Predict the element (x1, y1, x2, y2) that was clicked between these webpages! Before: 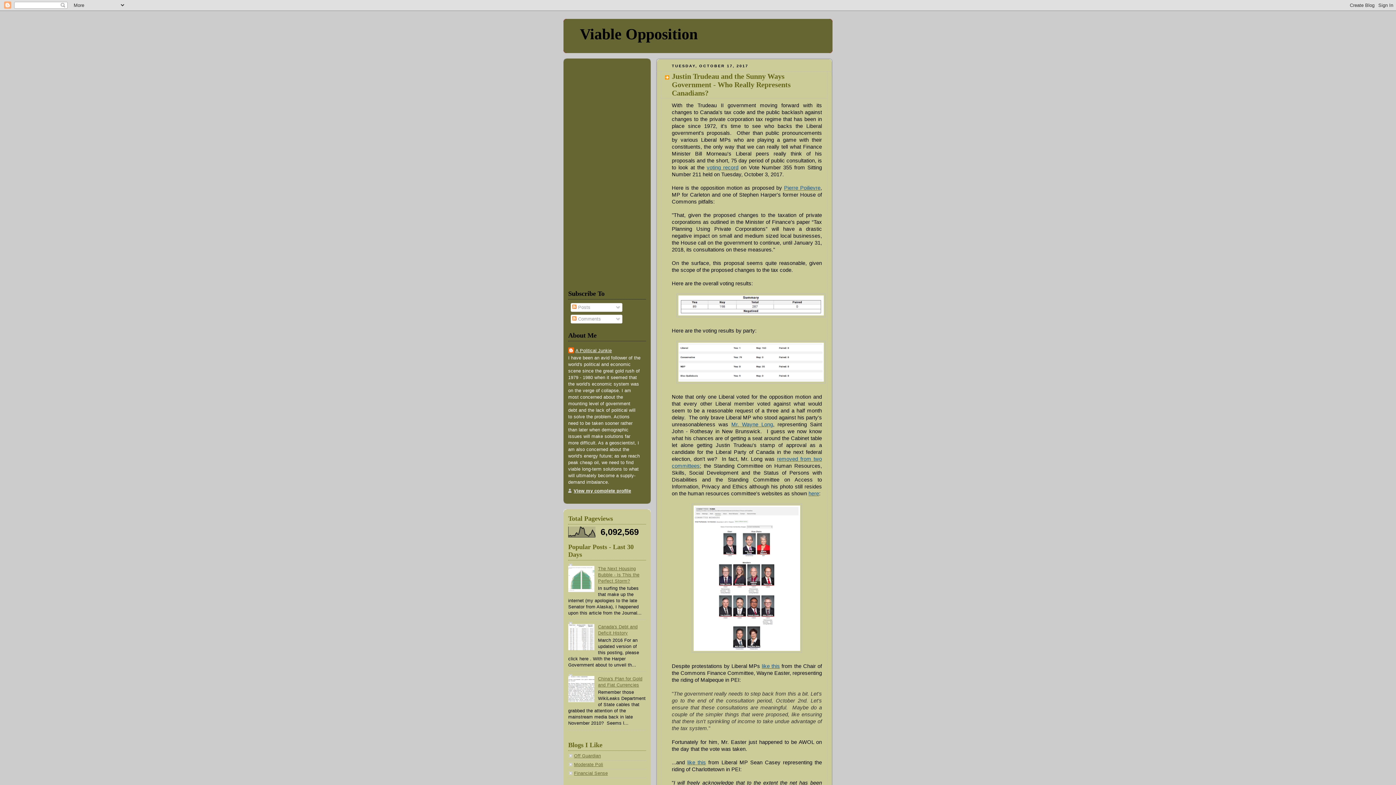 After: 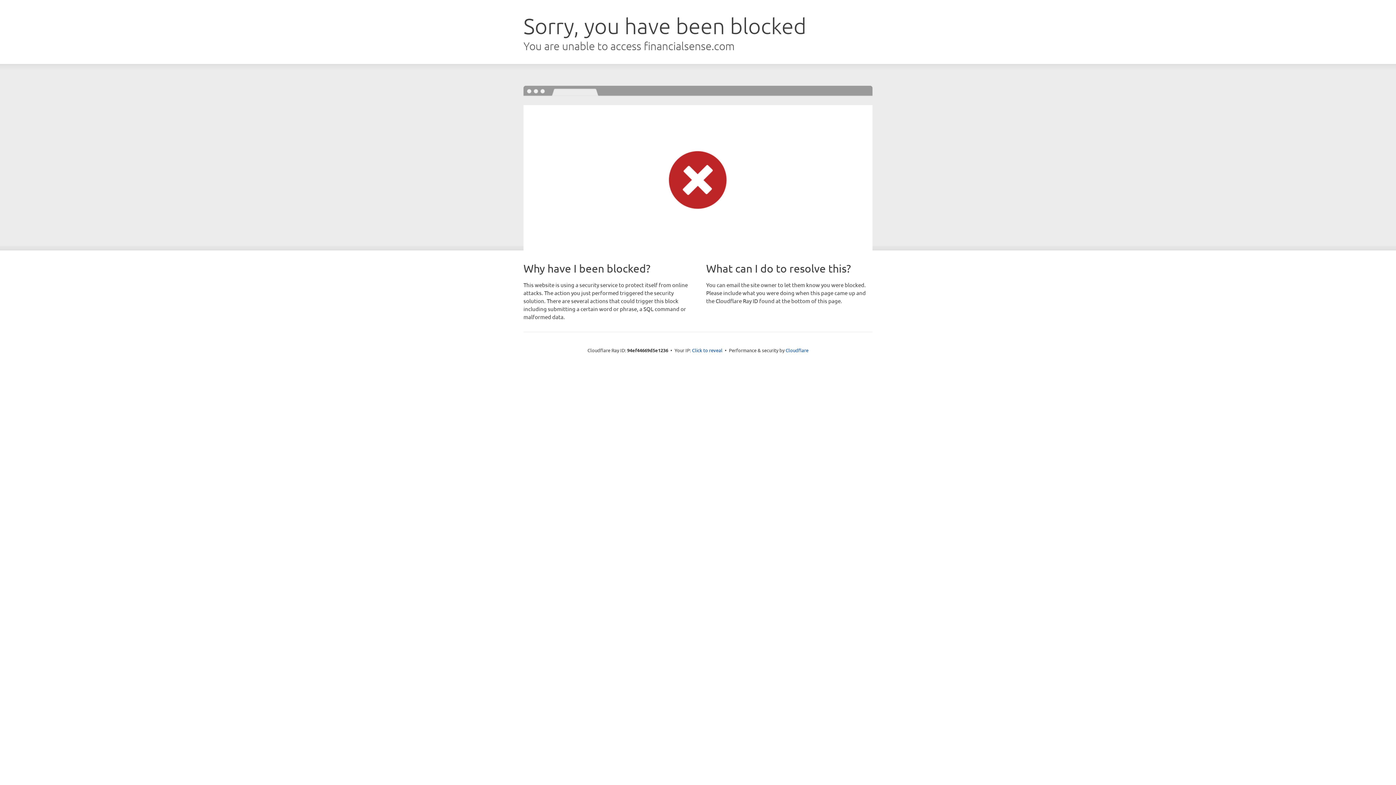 Action: bbox: (574, 771, 608, 776) label: Financial Sense